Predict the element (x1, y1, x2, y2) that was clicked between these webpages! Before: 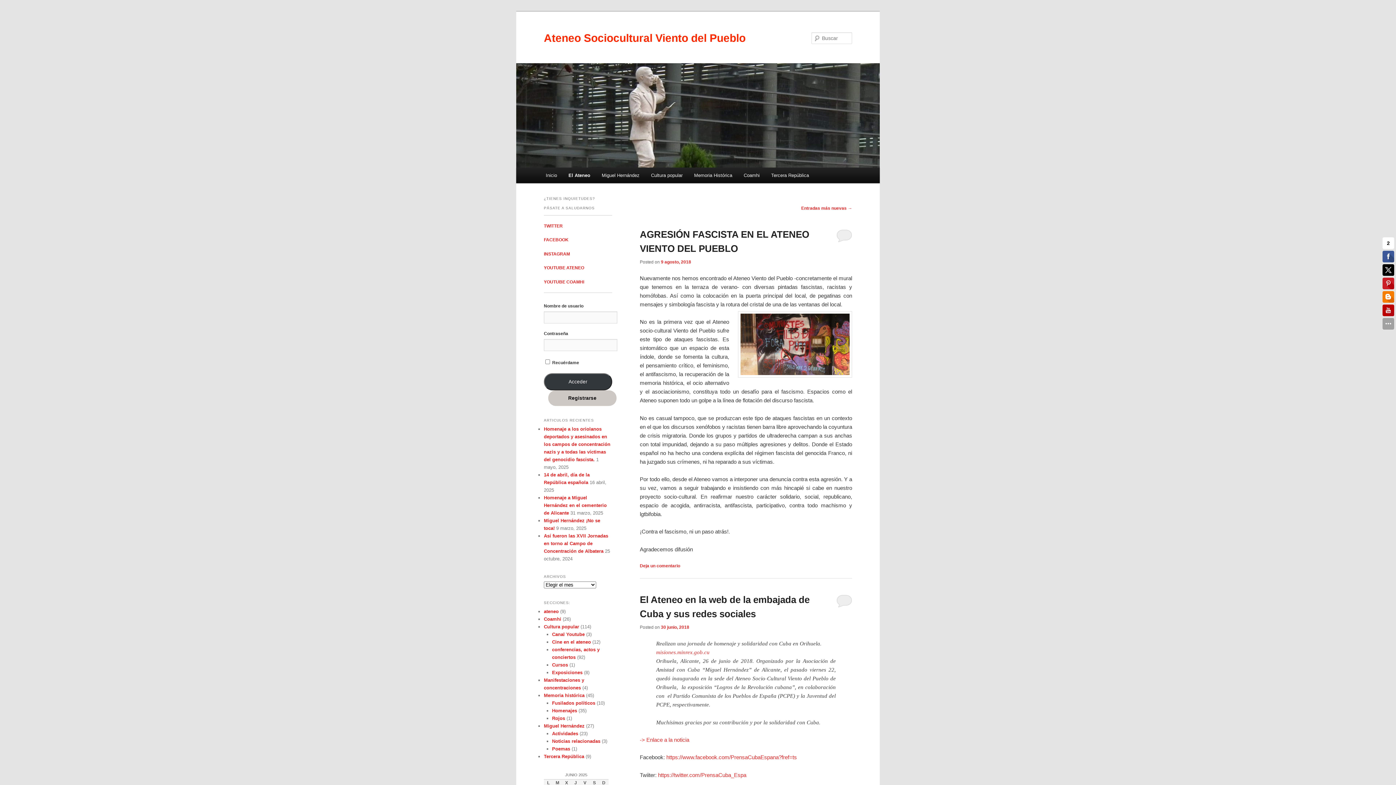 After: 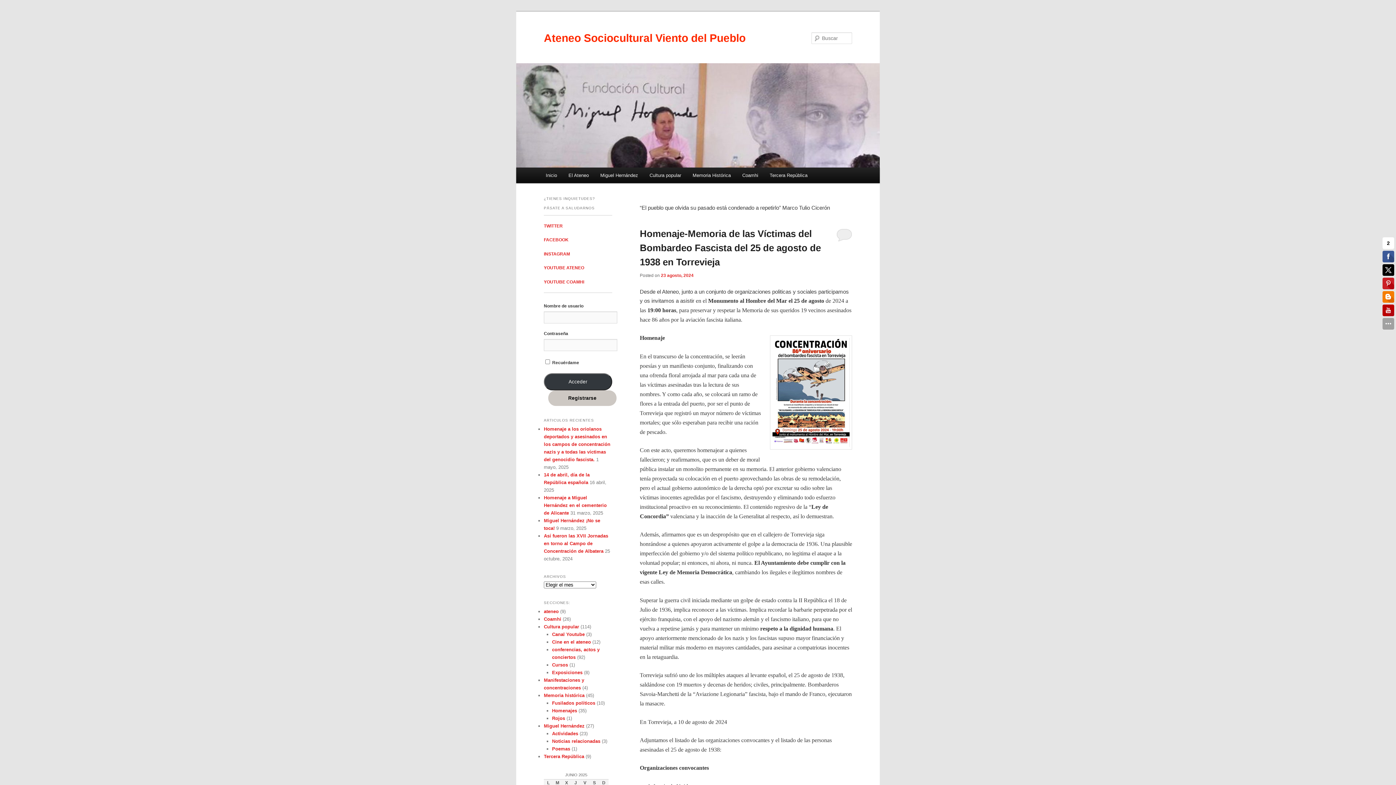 Action: bbox: (544, 693, 584, 698) label: Memoria histórica